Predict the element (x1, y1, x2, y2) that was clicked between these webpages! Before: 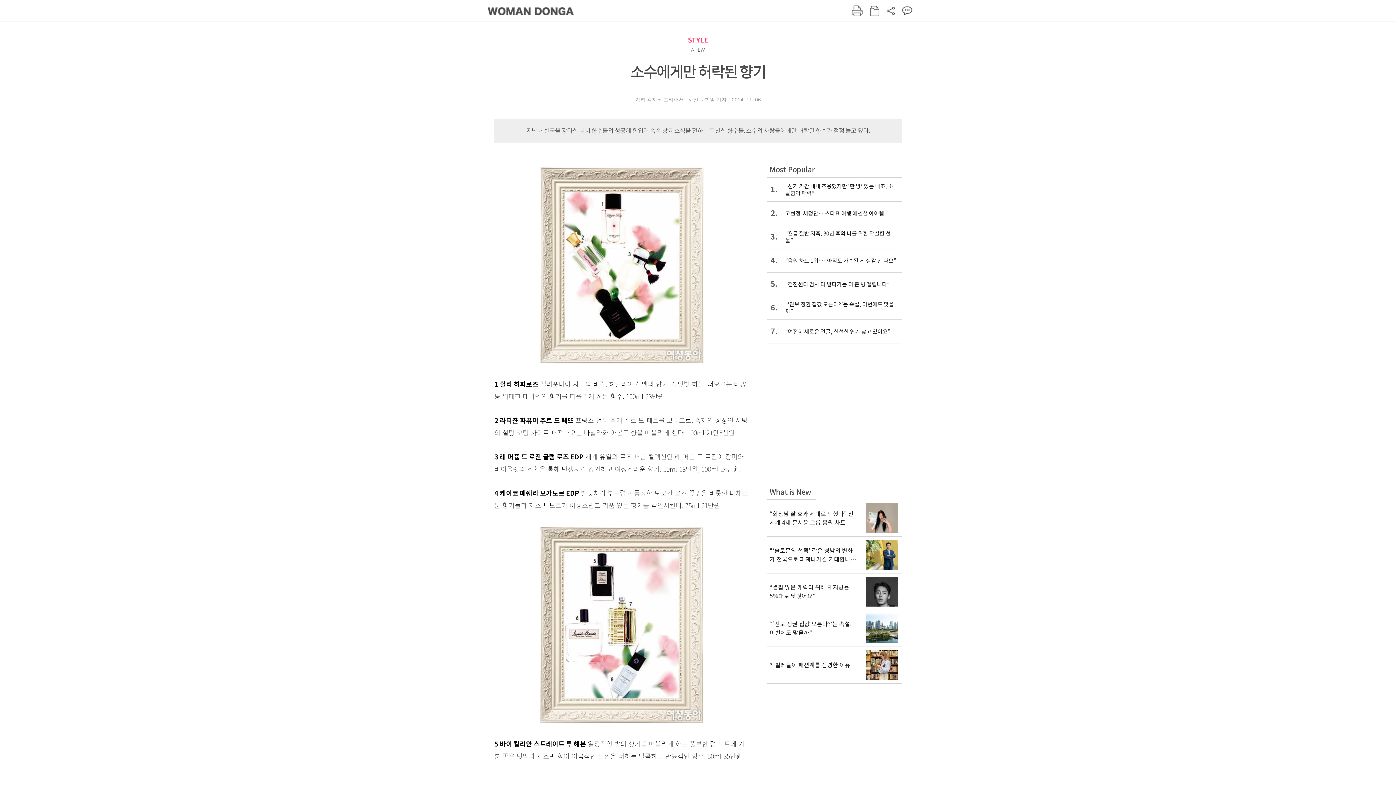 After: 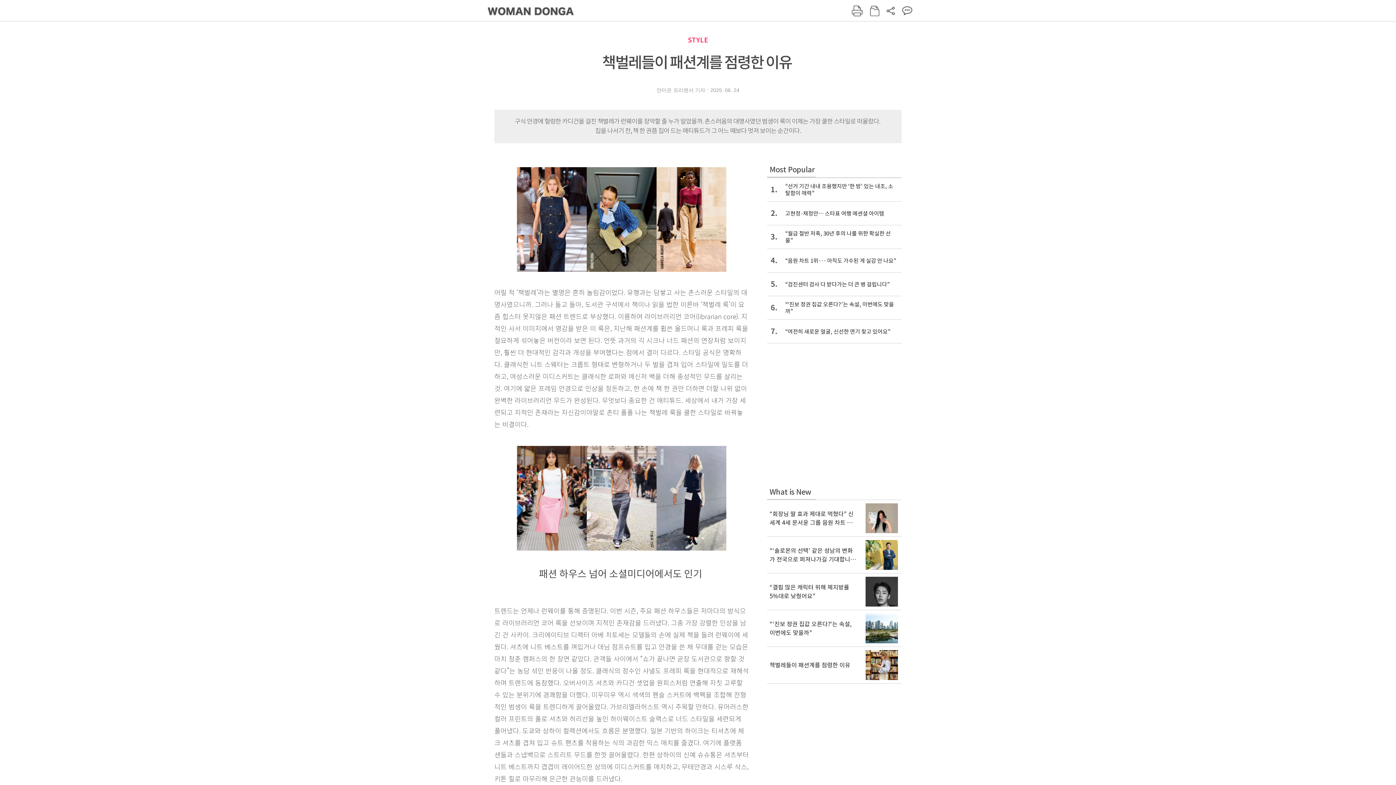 Action: label: 책벌레들이 패션계를 점령한 이유  bbox: (767, 647, 901, 683)